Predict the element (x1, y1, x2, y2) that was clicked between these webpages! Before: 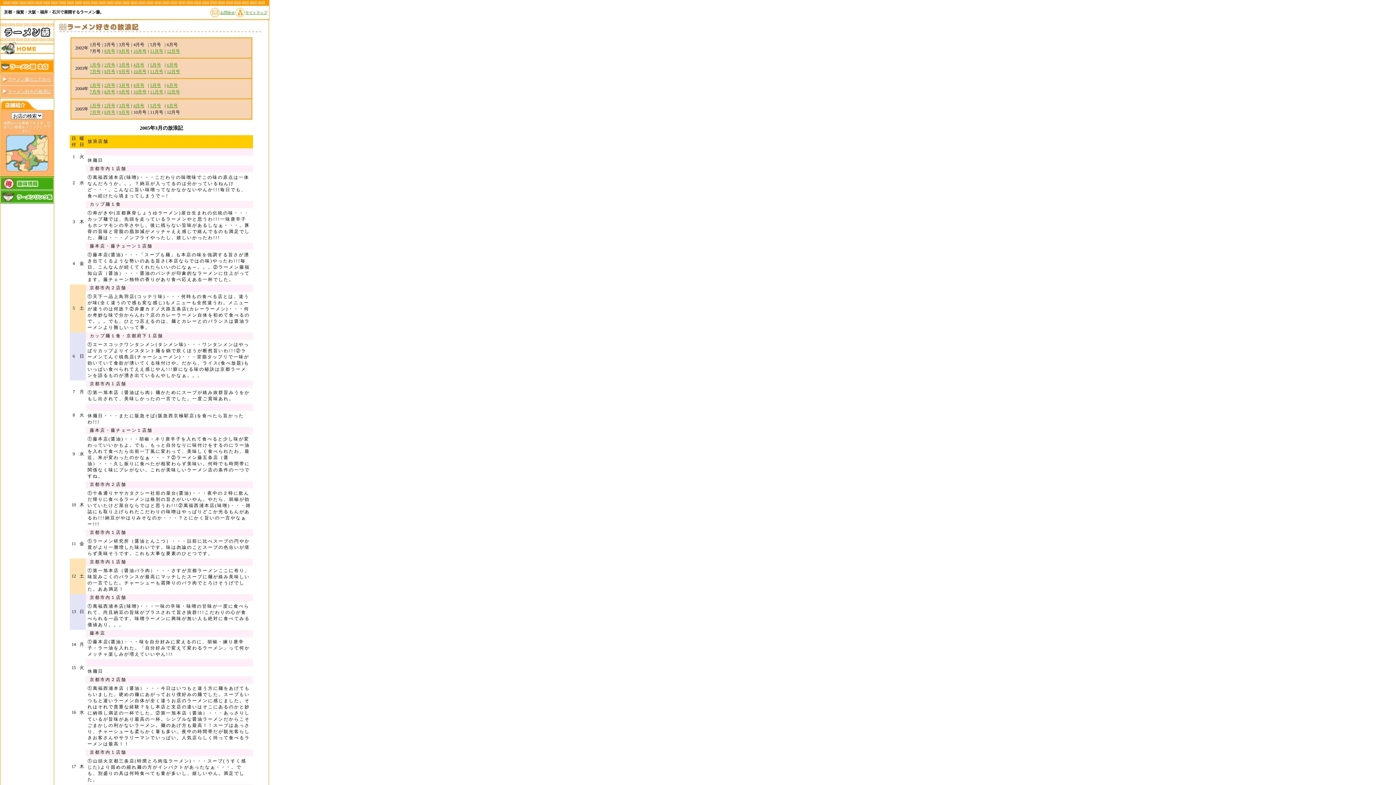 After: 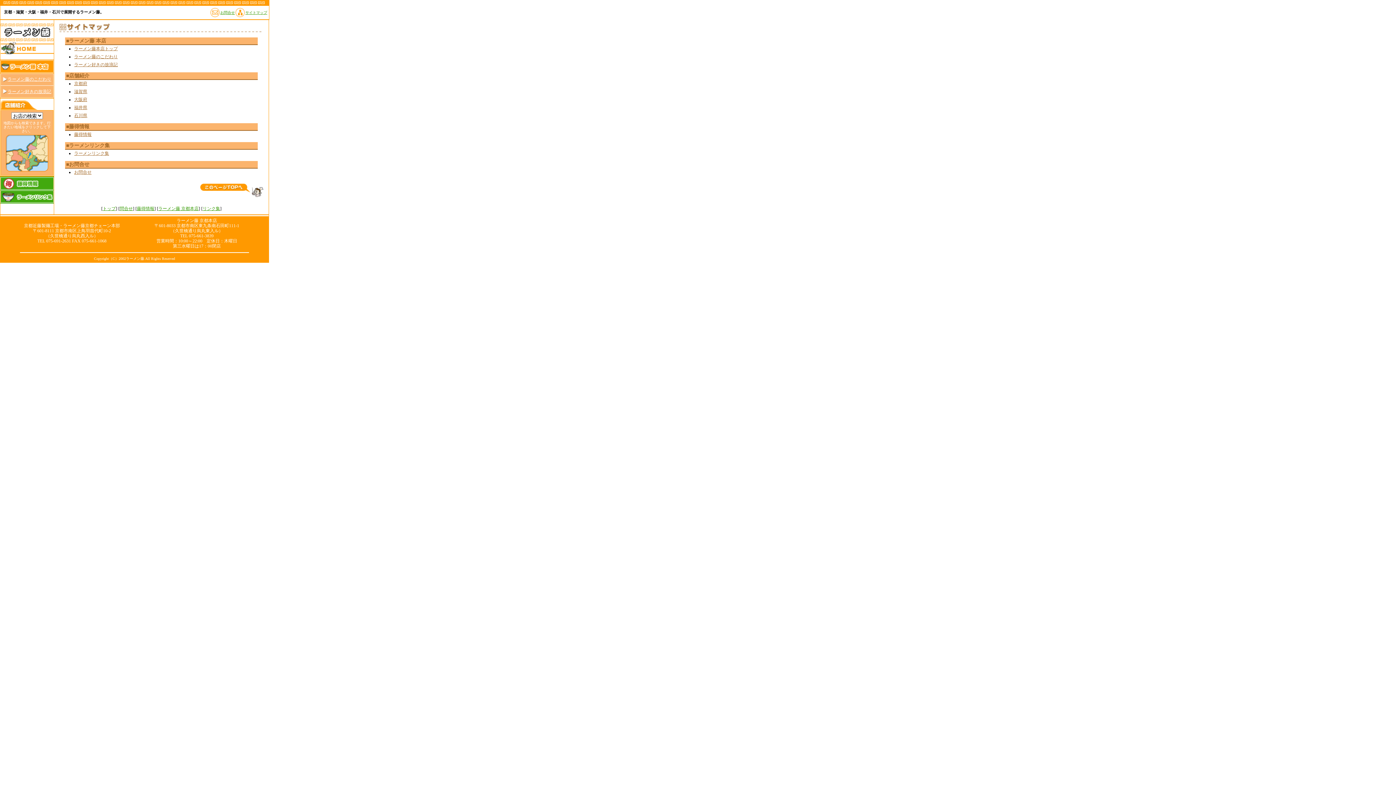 Action: bbox: (245, 10, 267, 14) label: サイトマップ